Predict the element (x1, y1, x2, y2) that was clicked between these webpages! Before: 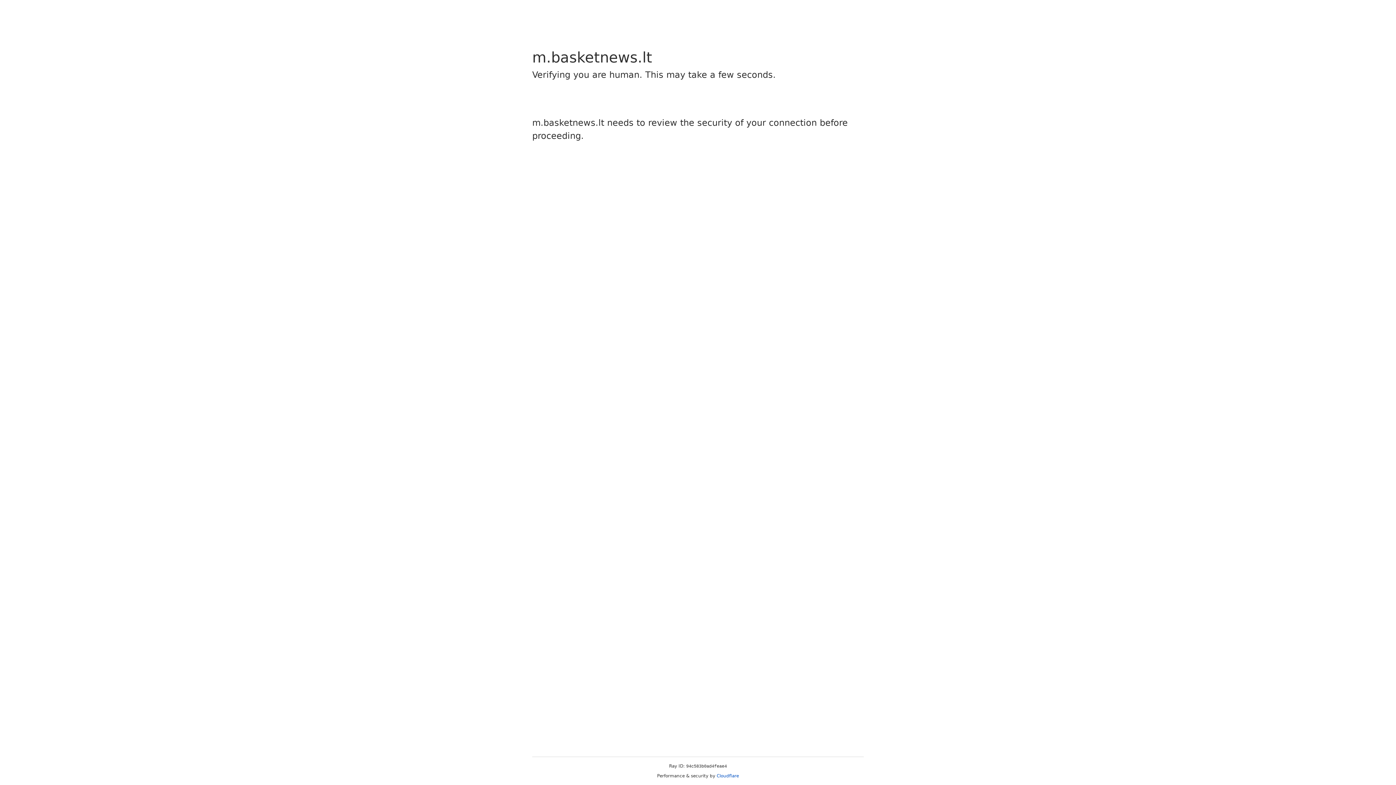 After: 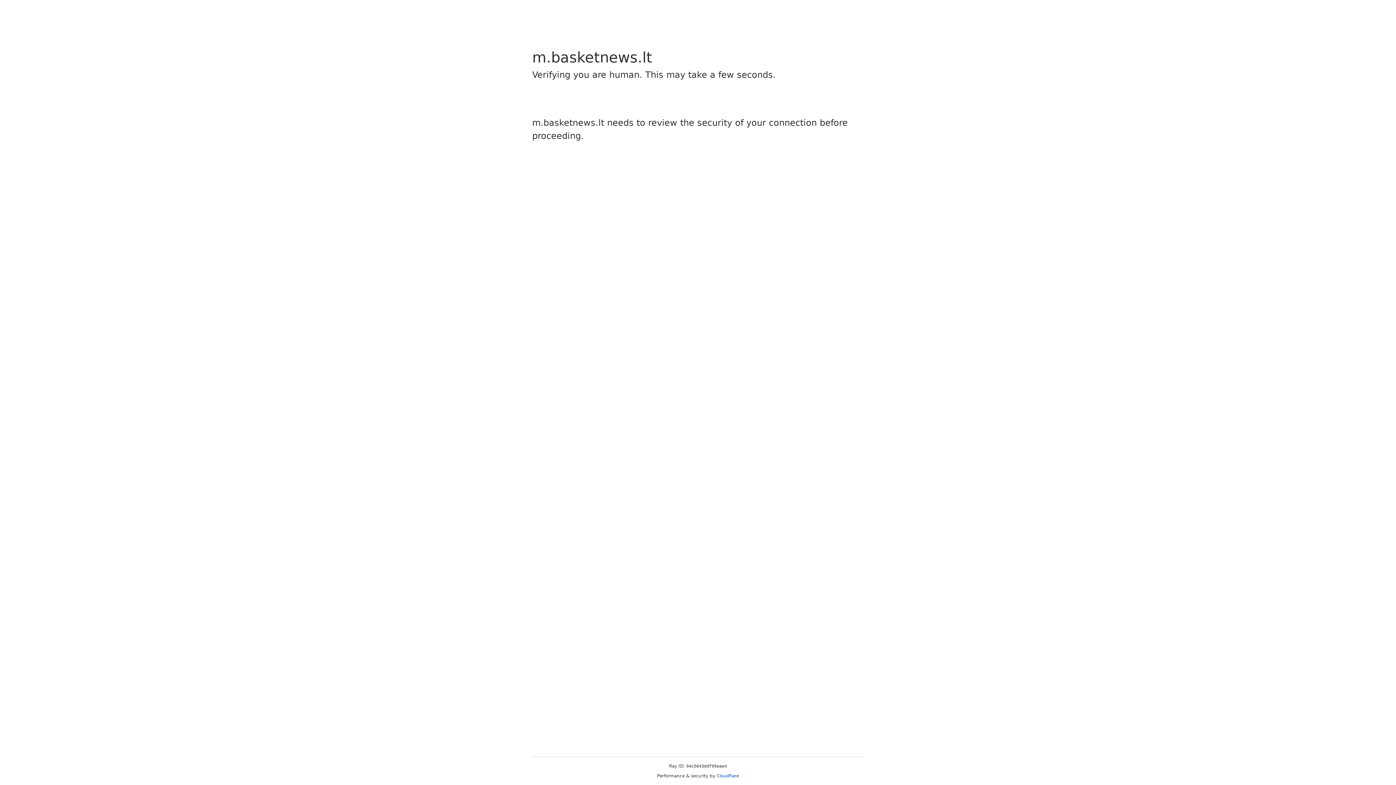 Action: bbox: (716, 773, 739, 778) label: Cloudflare